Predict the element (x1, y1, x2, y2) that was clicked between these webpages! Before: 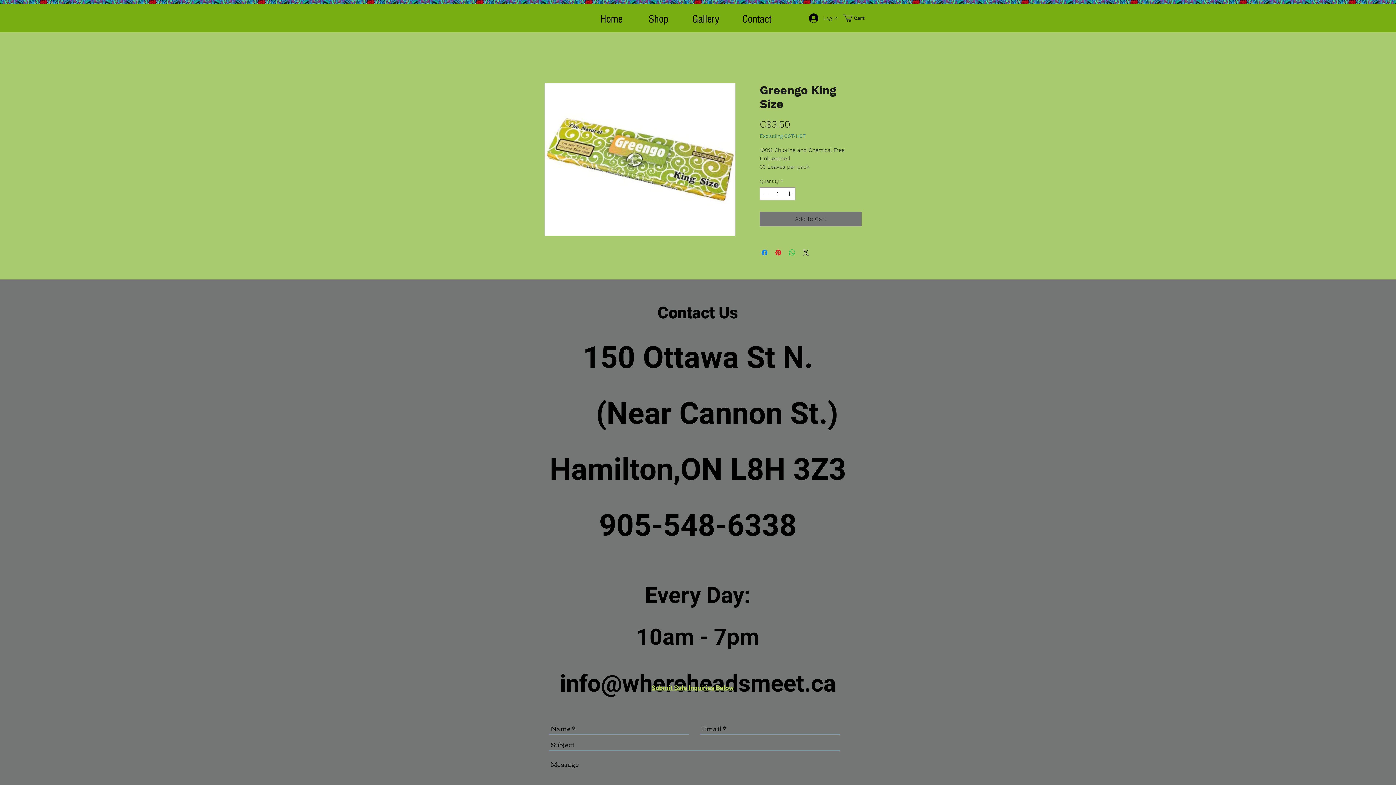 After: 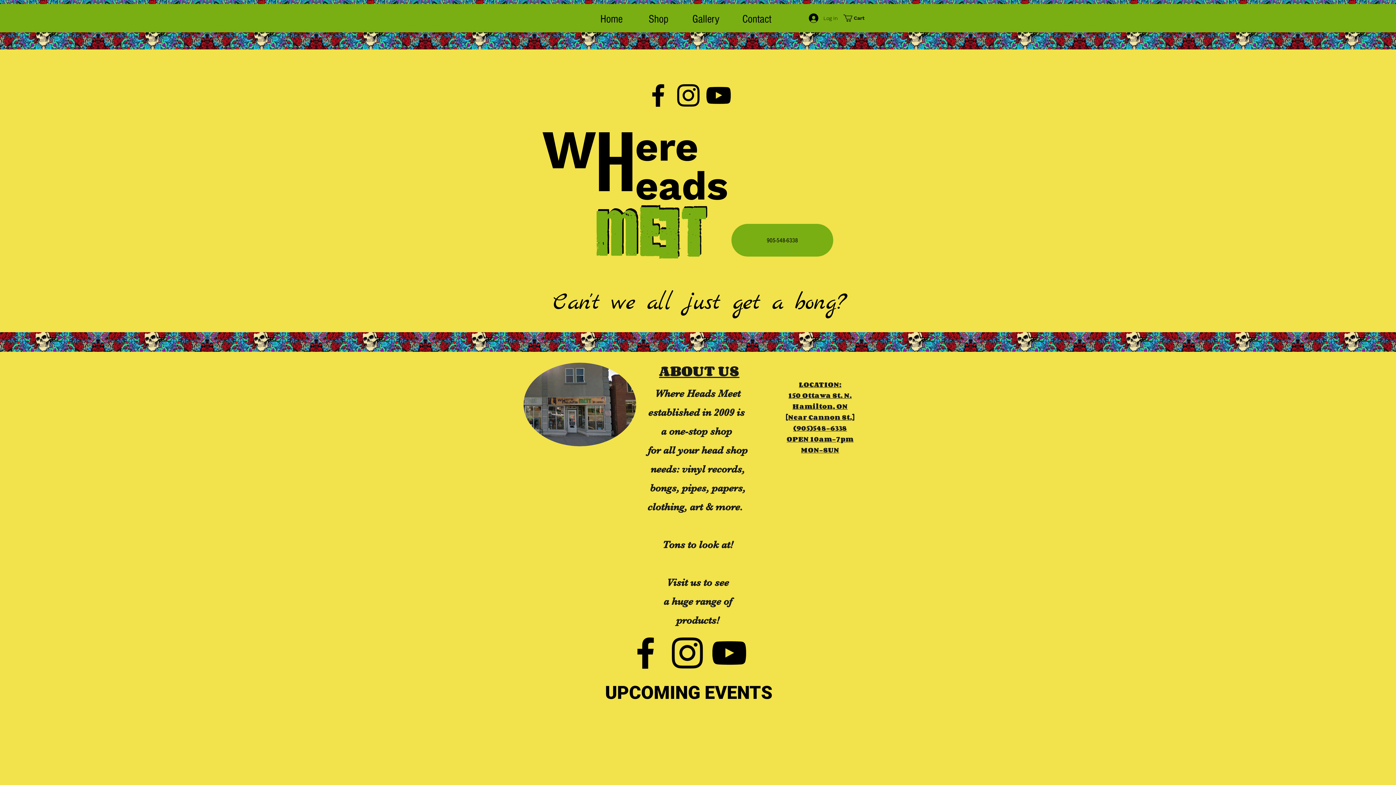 Action: label: Contact bbox: (731, 11, 782, 26)